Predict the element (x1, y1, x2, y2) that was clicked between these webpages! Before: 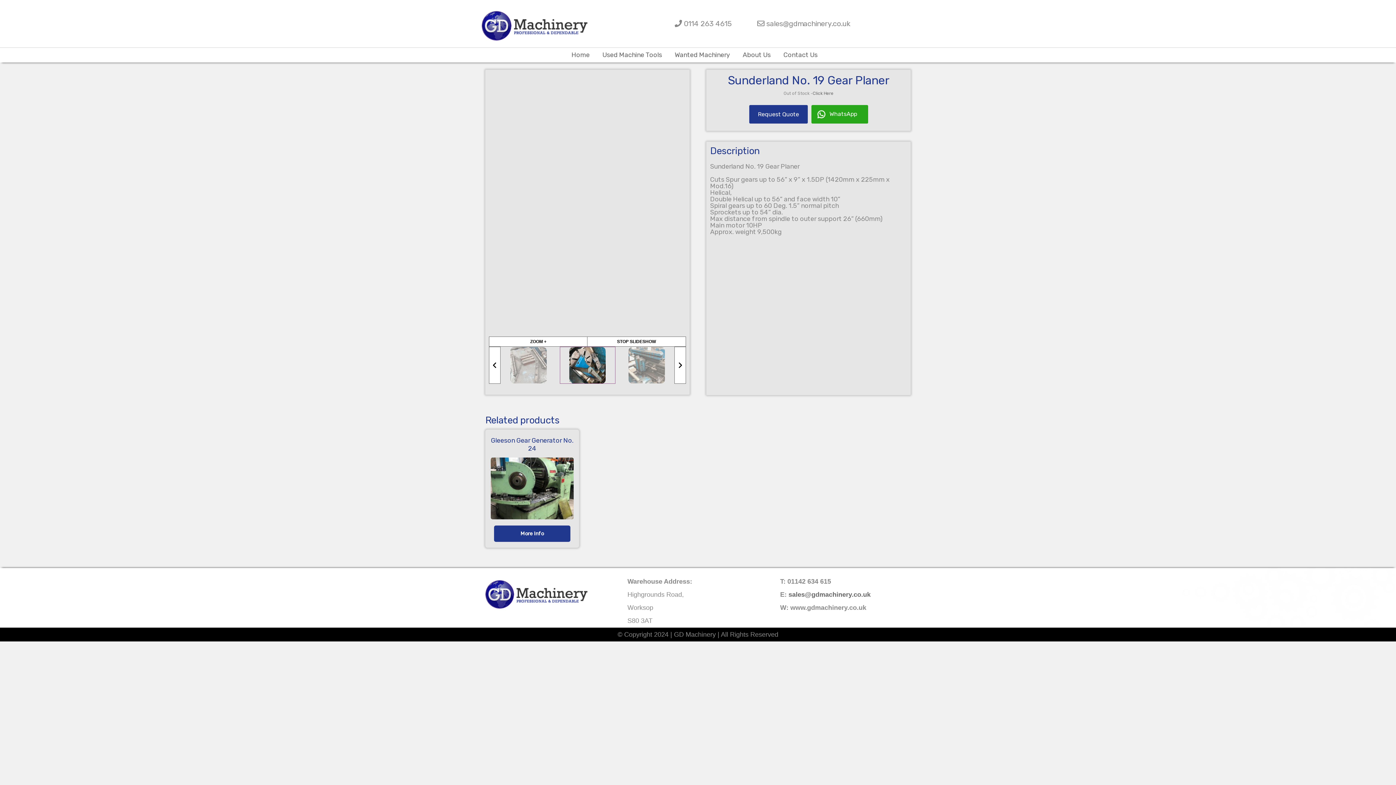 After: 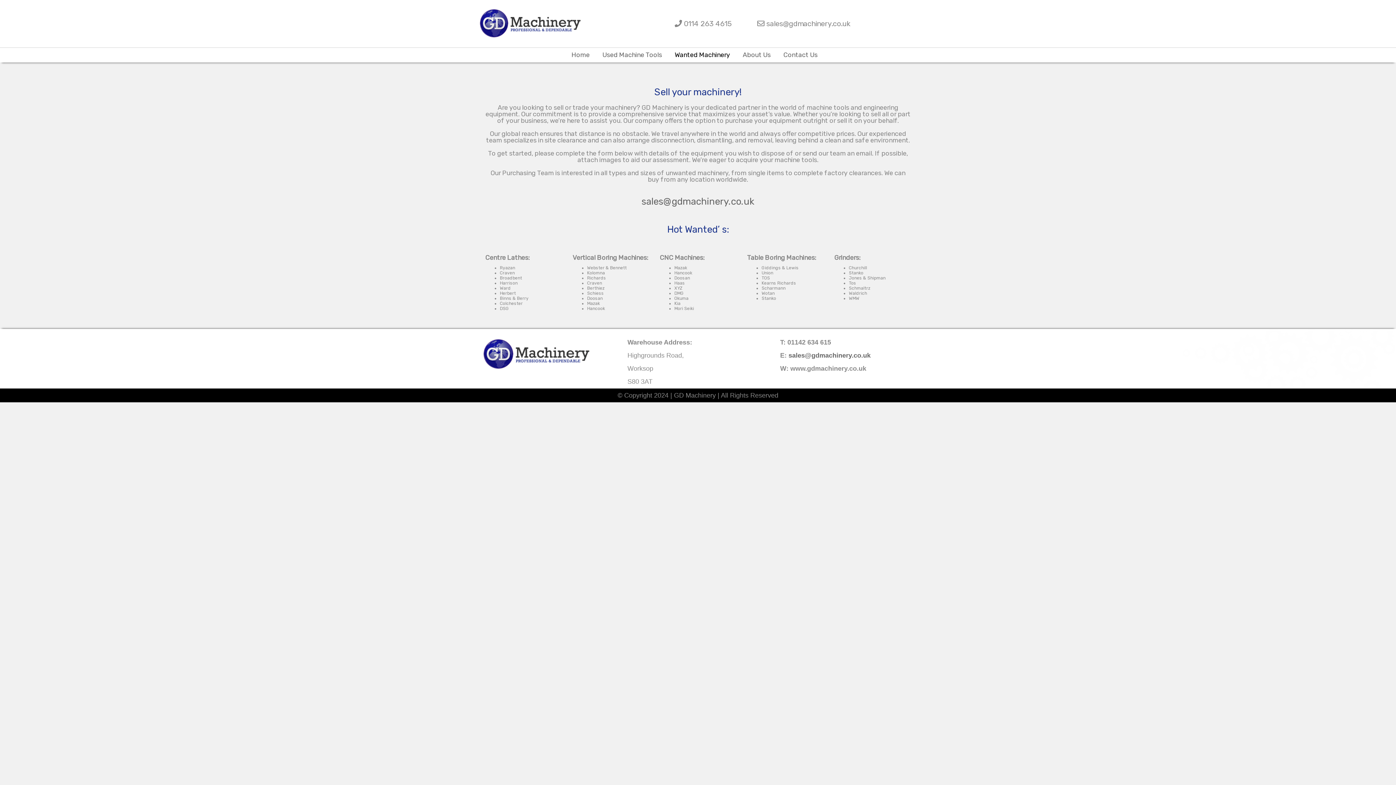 Action: bbox: (668, 48, 736, 61) label: Wanted Machinery